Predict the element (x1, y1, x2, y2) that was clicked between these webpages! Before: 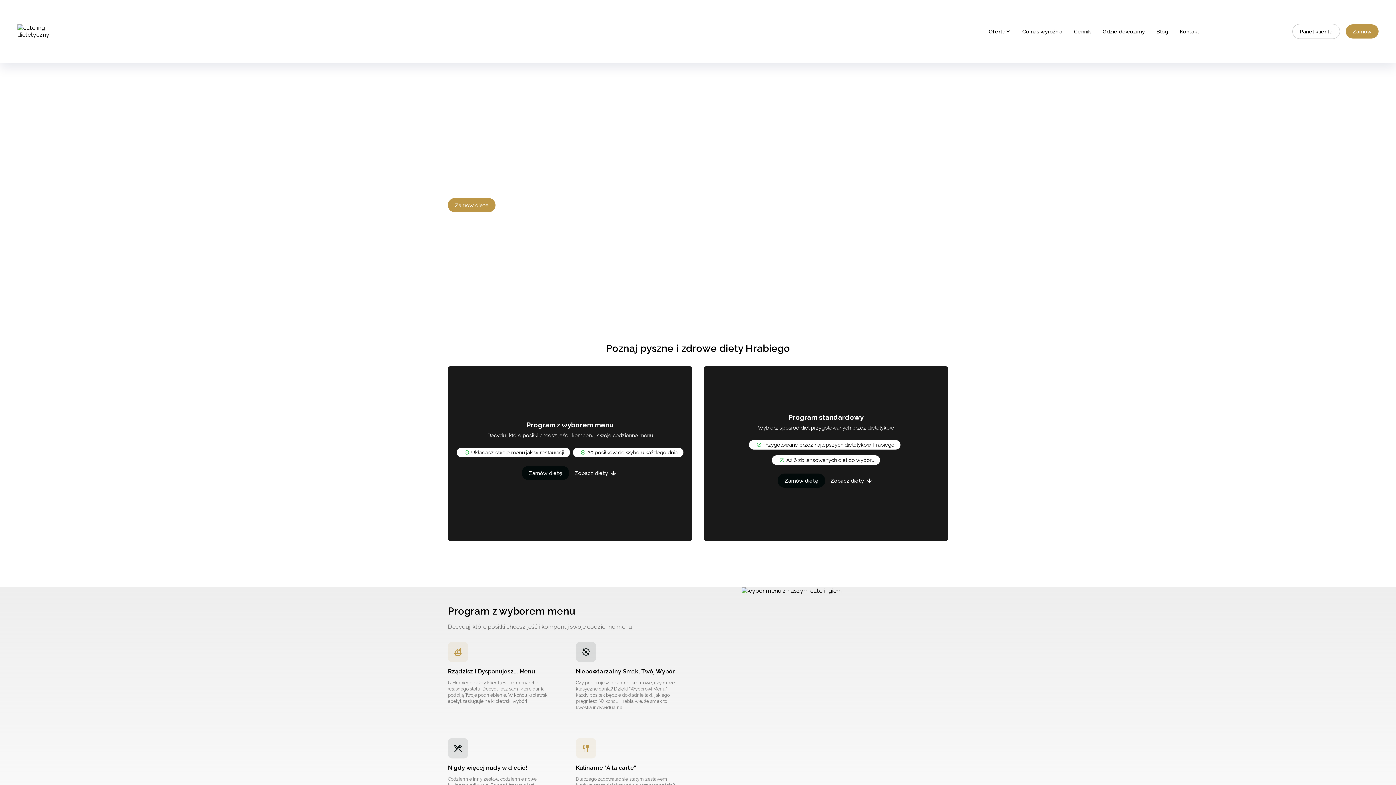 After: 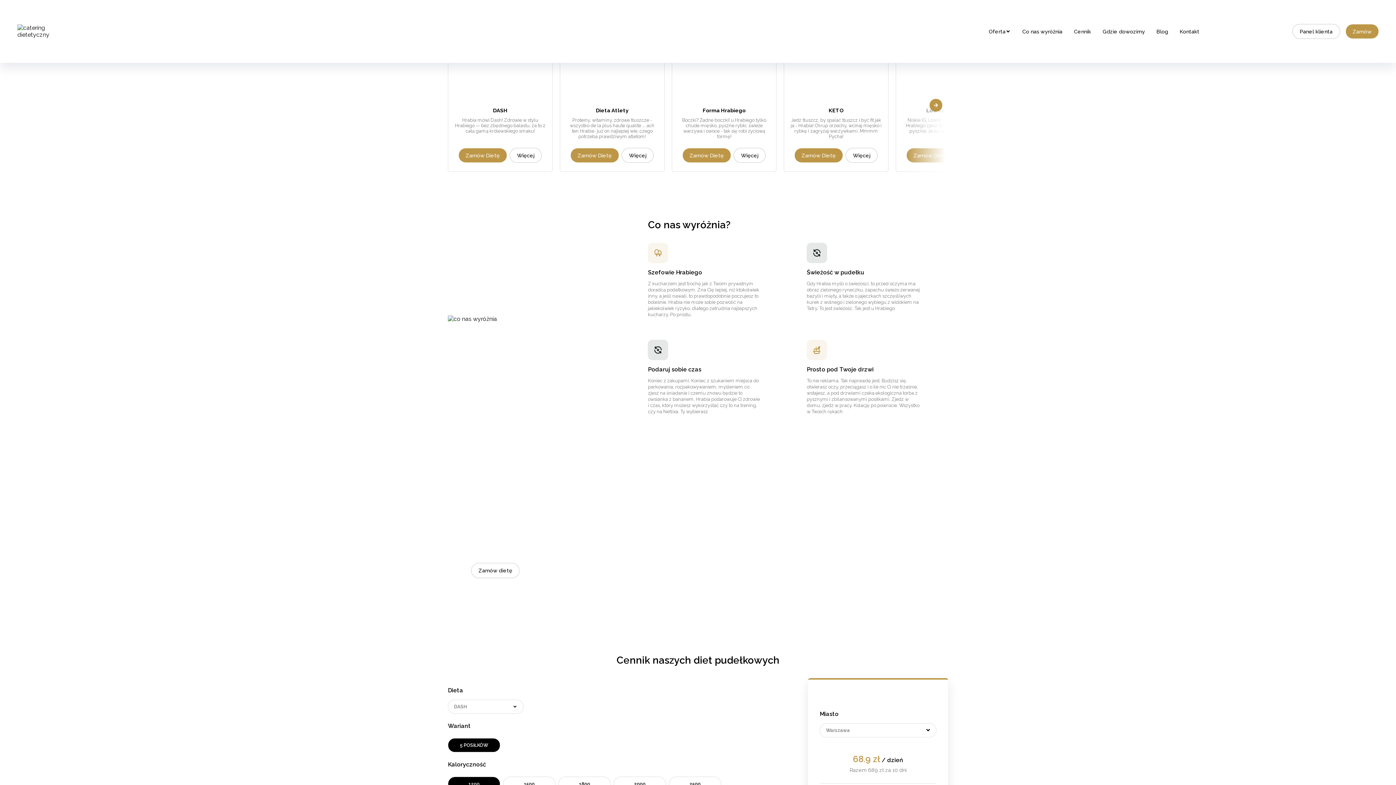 Action: label: Zobacz diety bbox: (572, 469, 618, 476)